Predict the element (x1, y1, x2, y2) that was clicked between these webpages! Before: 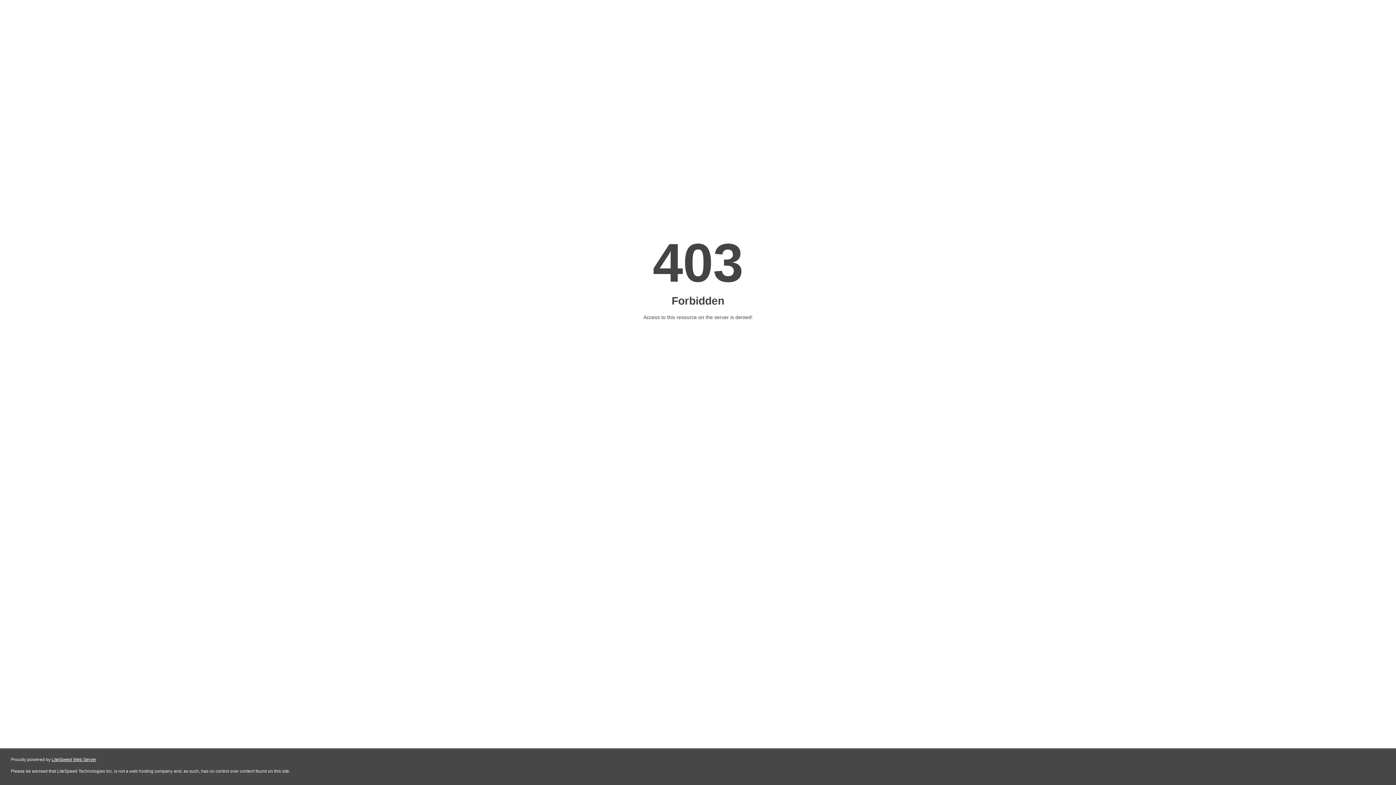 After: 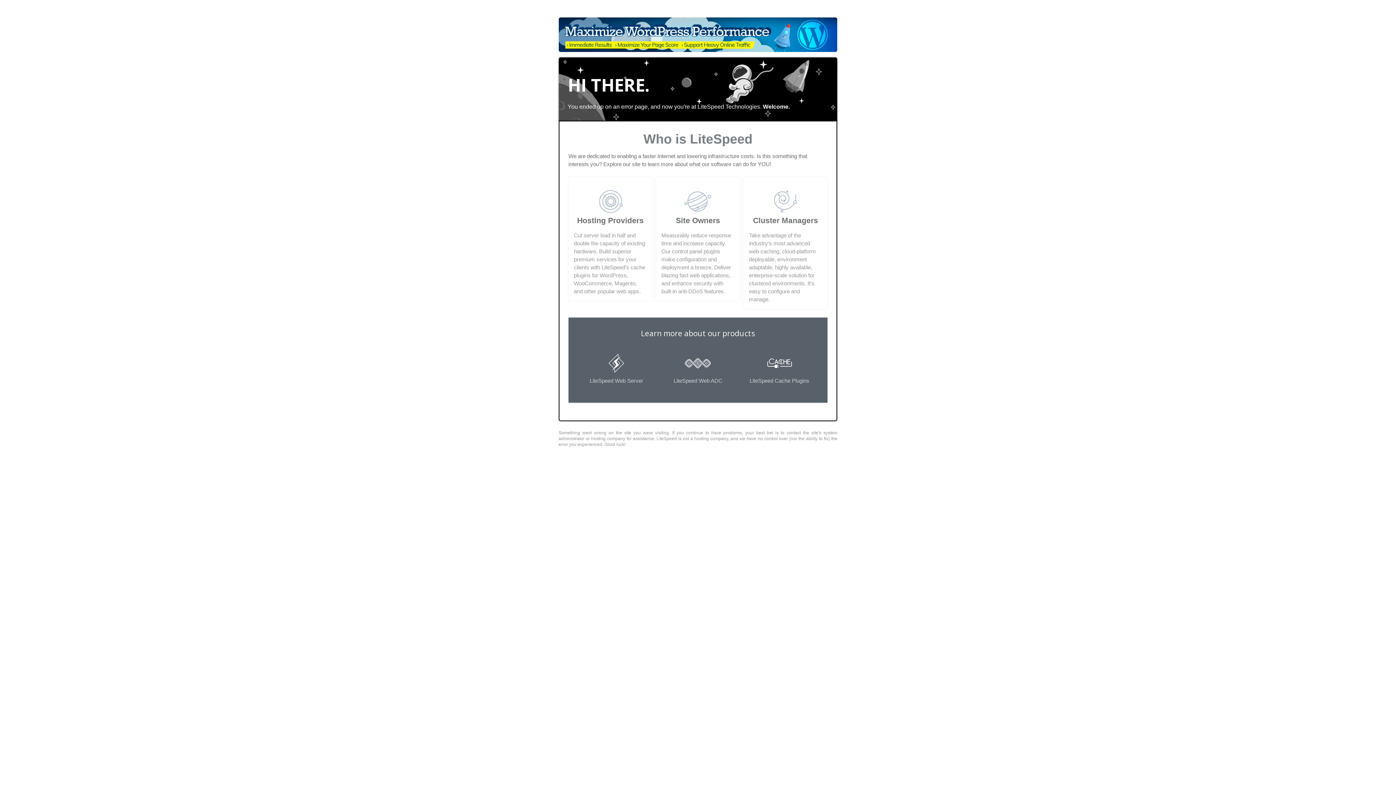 Action: label: LiteSpeed Web Server bbox: (51, 757, 96, 762)